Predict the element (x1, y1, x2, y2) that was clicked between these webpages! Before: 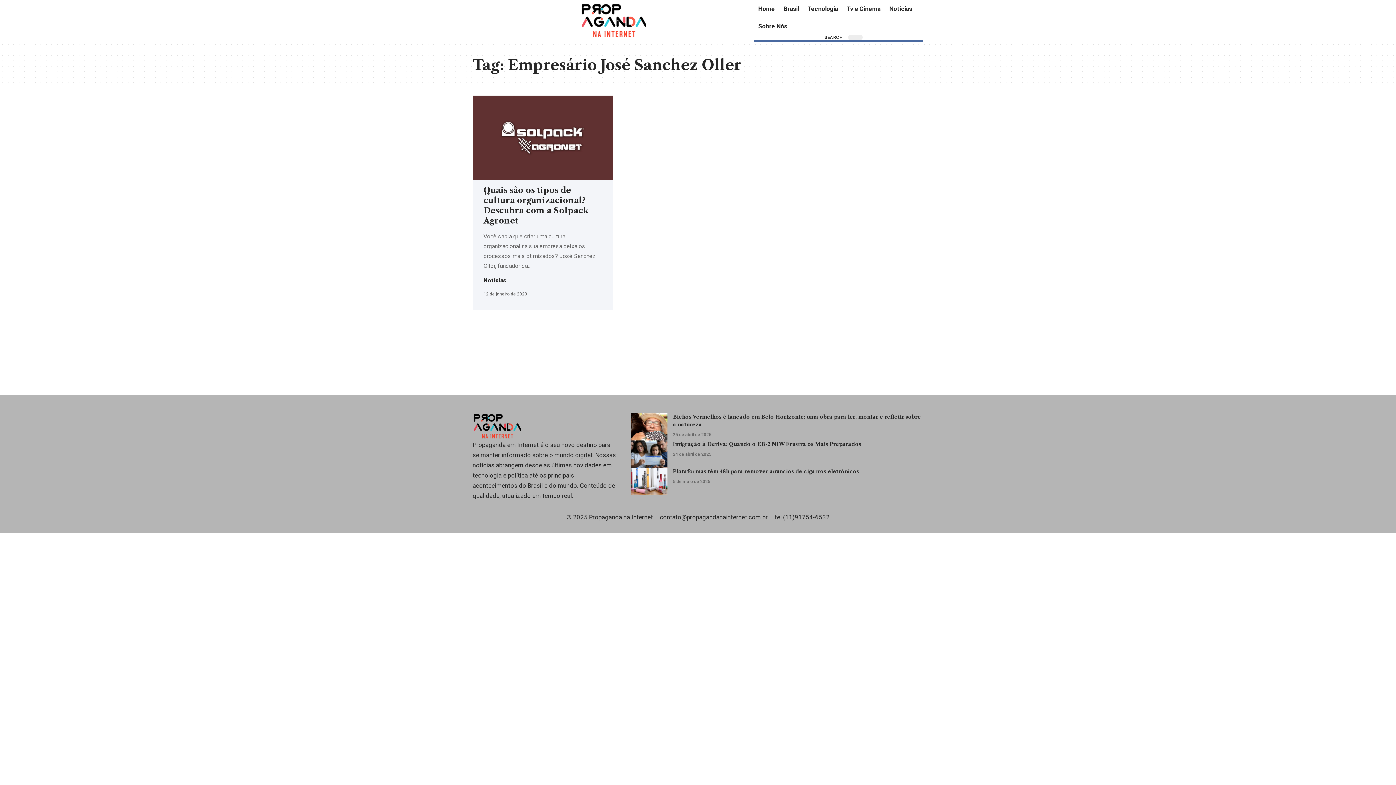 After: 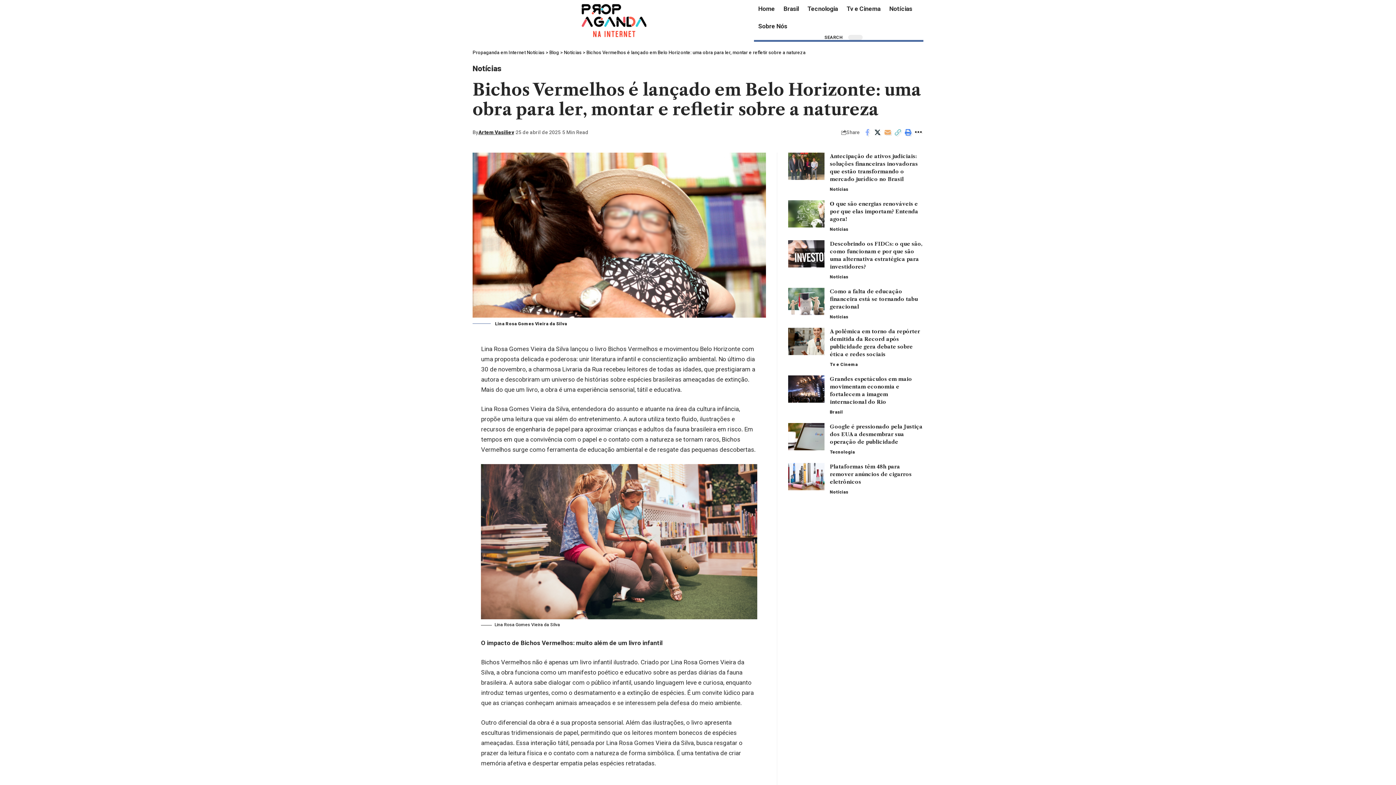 Action: bbox: (631, 413, 667, 440)